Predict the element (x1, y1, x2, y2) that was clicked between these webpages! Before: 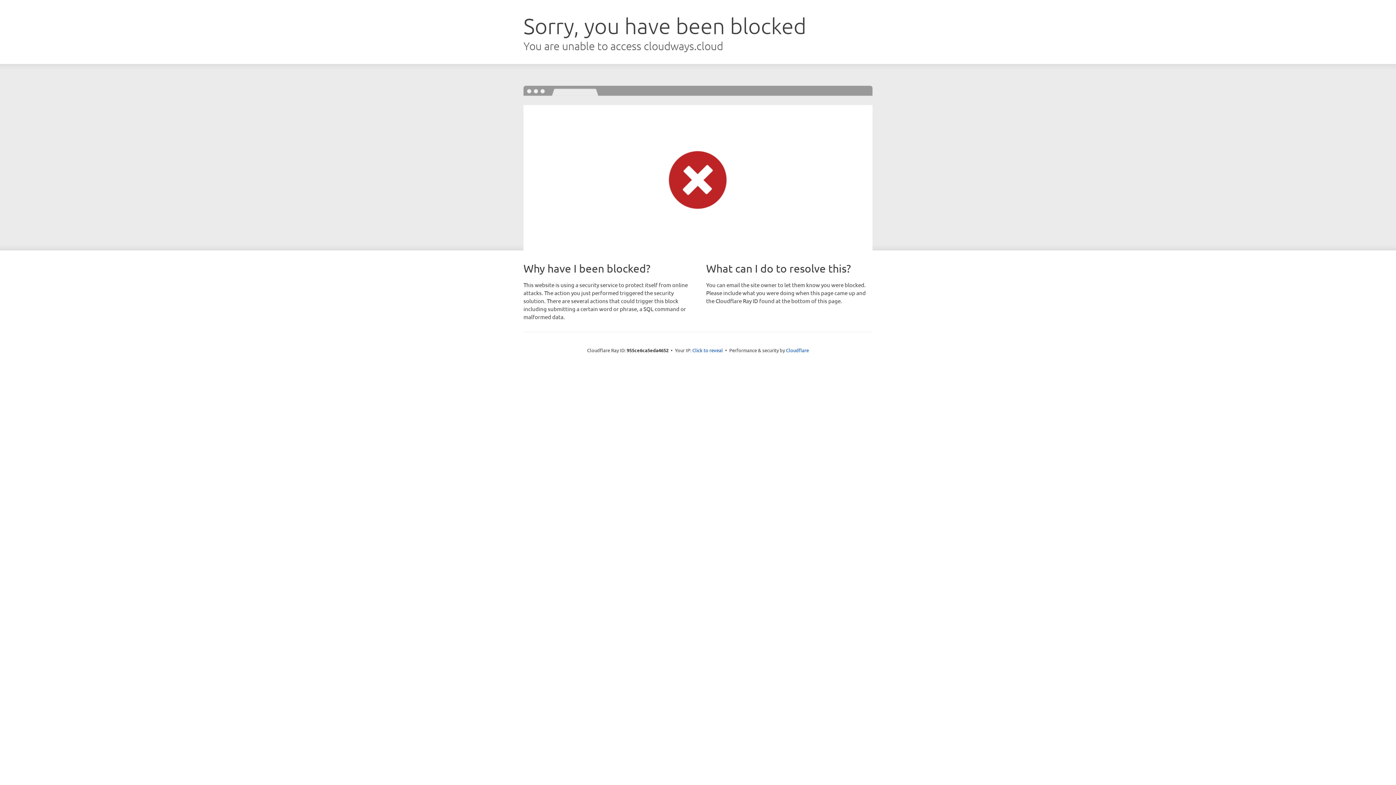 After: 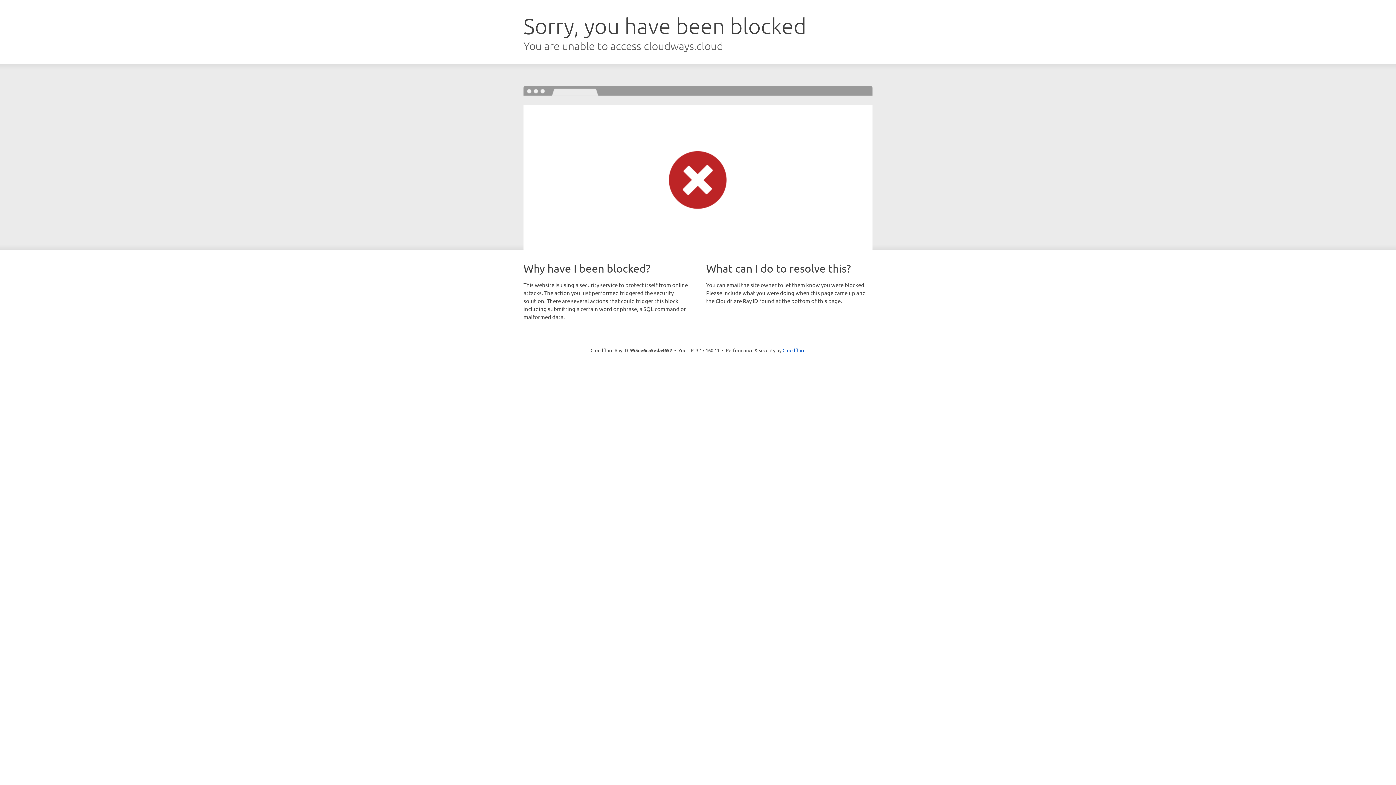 Action: bbox: (692, 346, 723, 353) label: Click to reveal